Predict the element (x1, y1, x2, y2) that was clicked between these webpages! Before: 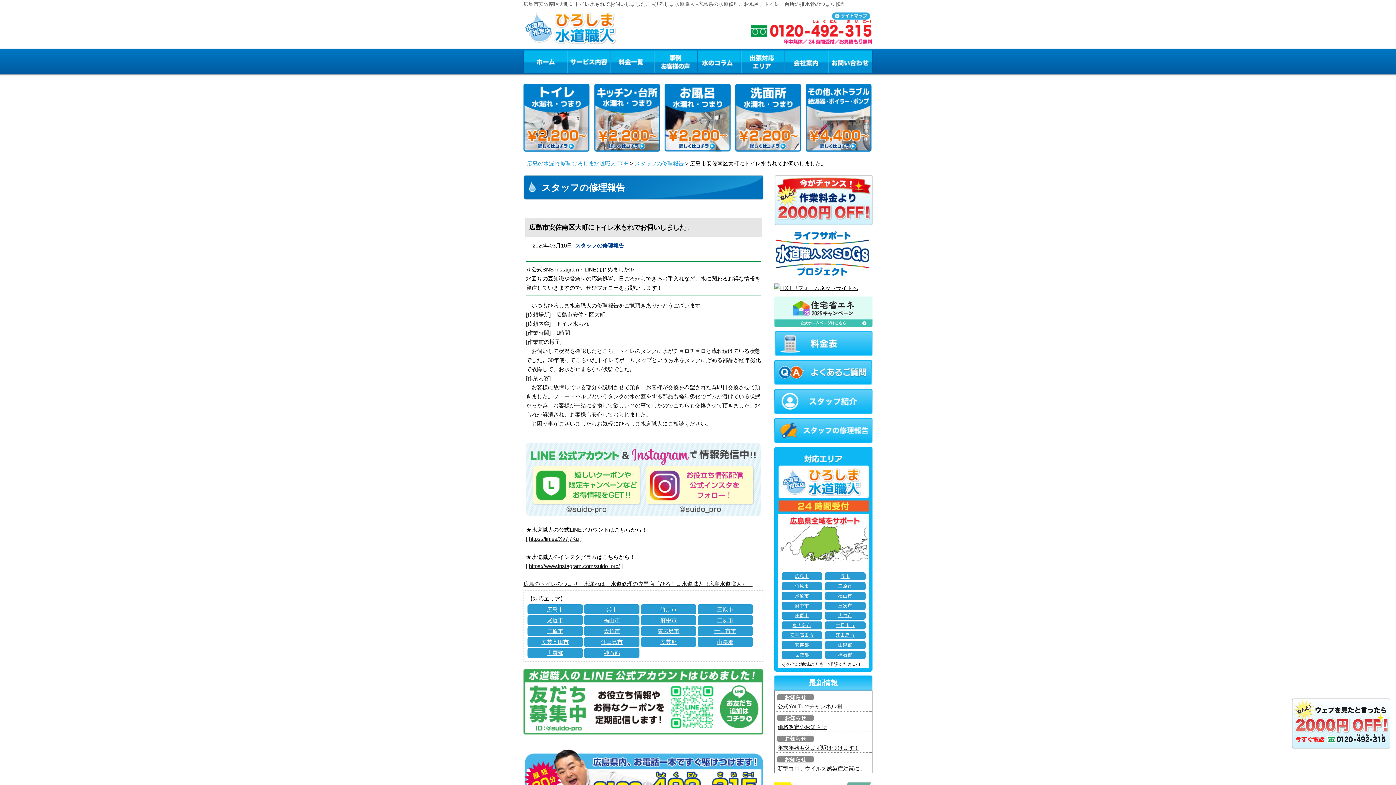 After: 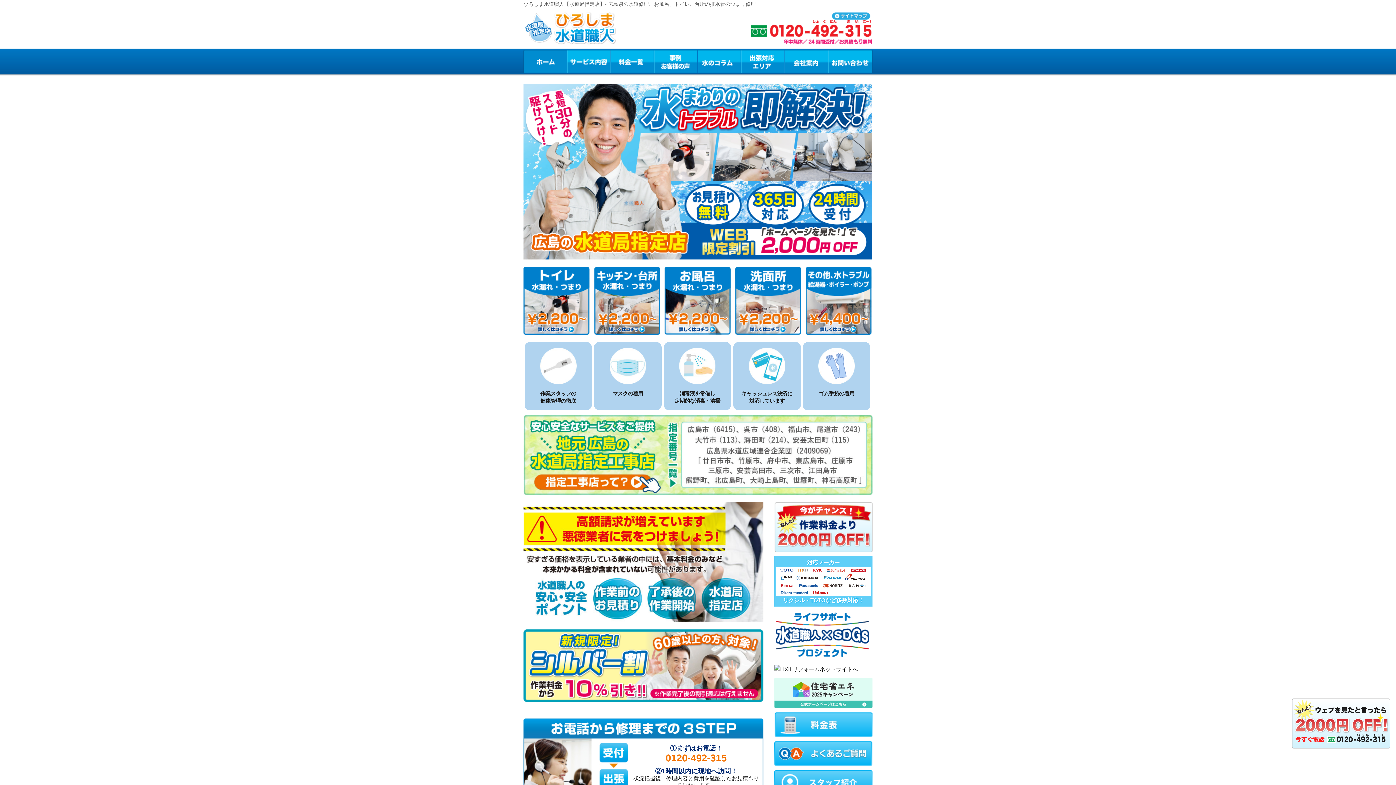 Action: label: ホーム bbox: (523, 49, 566, 73)